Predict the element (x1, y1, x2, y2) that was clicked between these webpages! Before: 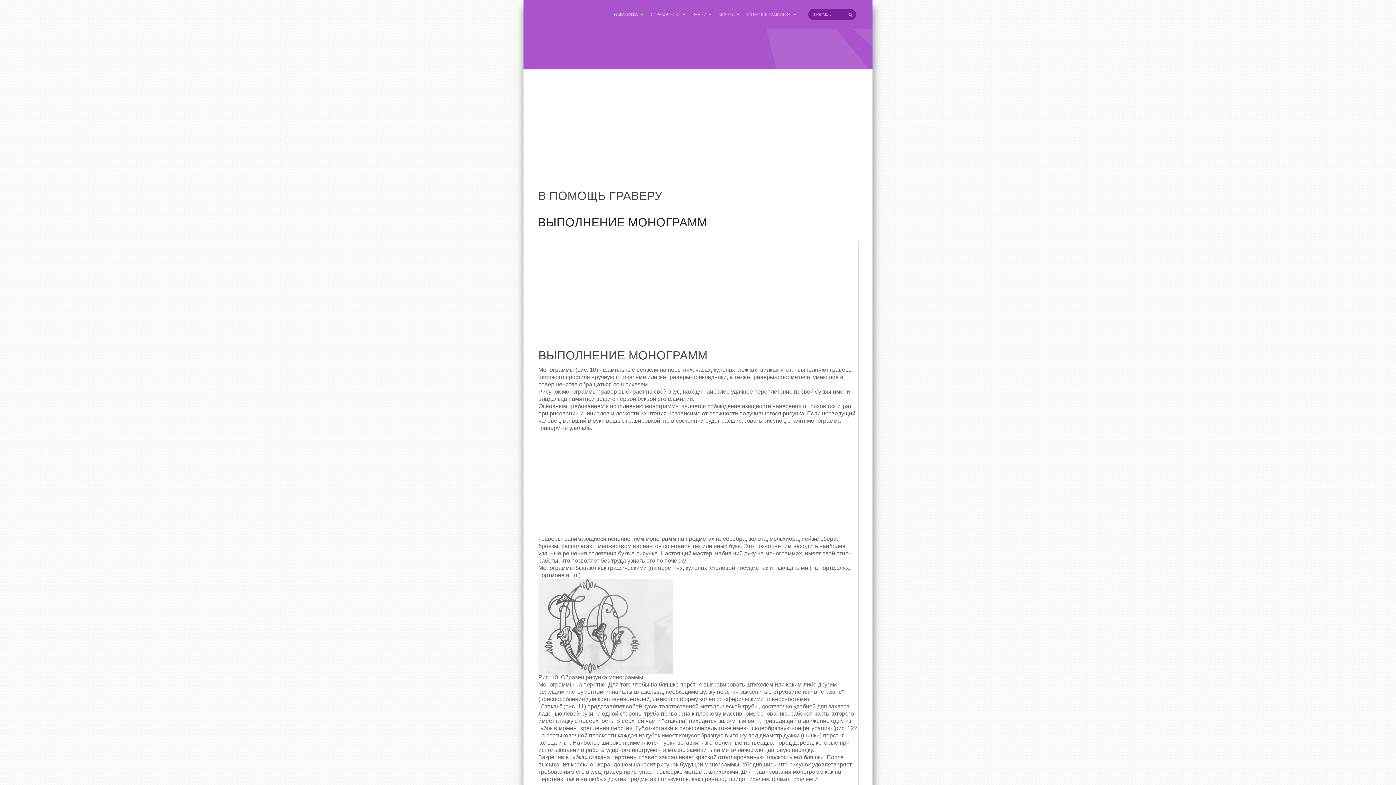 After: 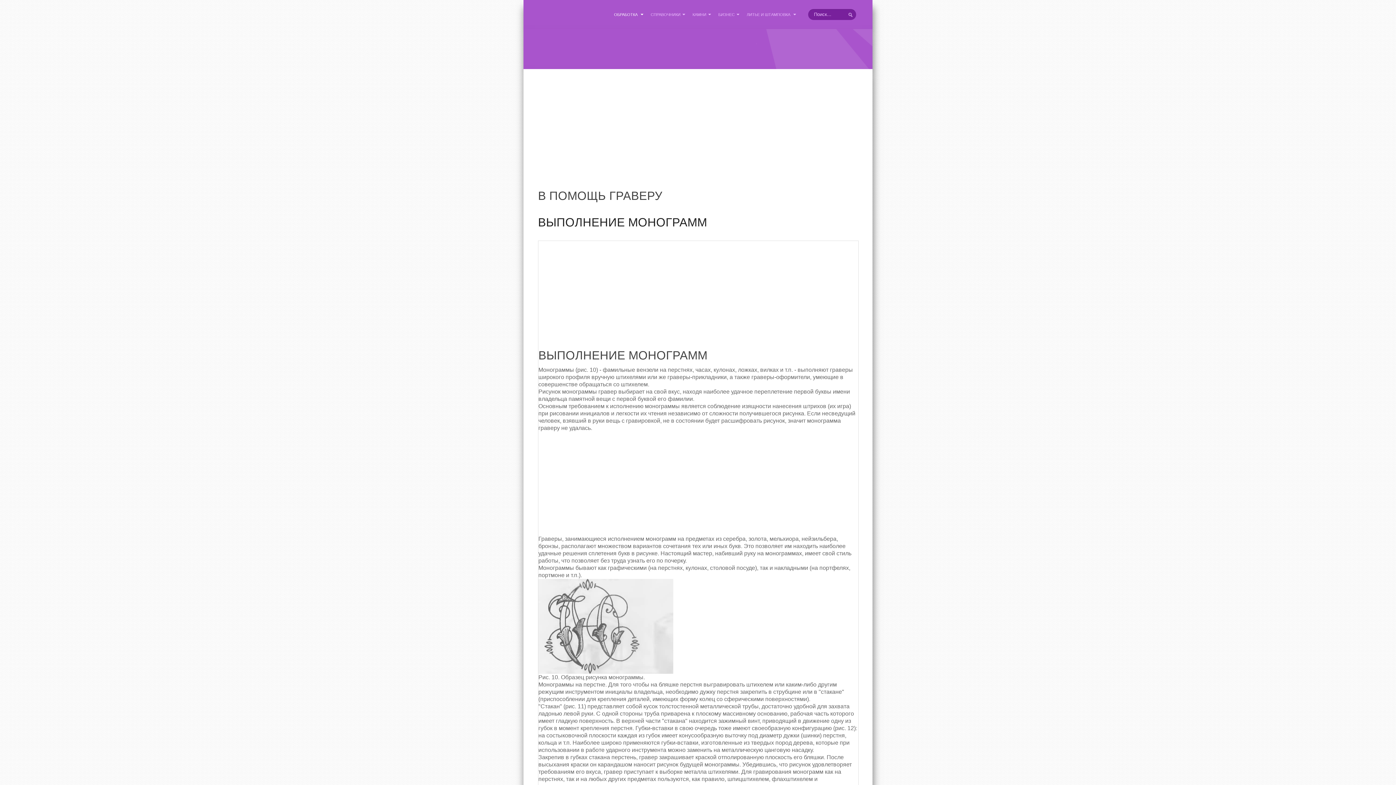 Action: label: ВЫПОЛНЕНИЕ МОНОГРАММ bbox: (538, 216, 707, 229)